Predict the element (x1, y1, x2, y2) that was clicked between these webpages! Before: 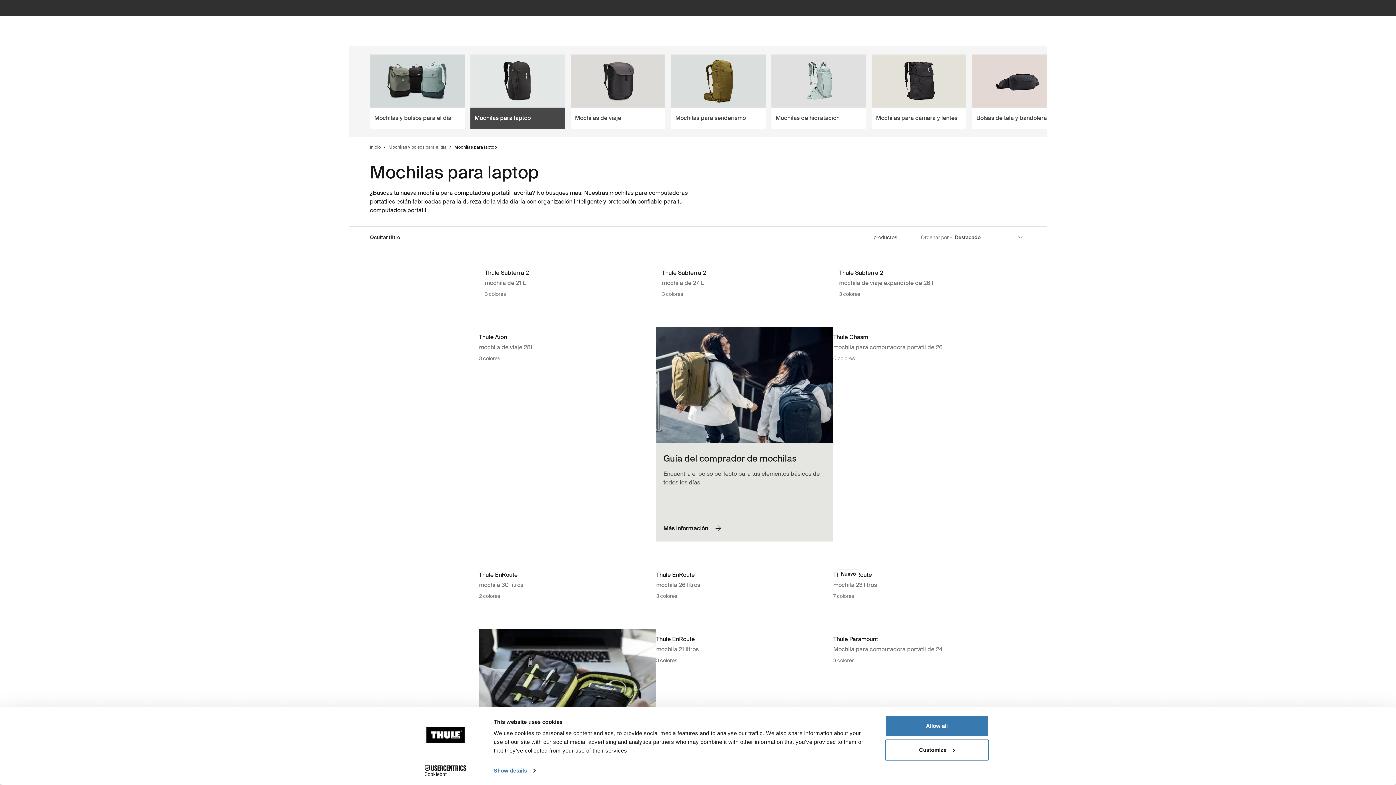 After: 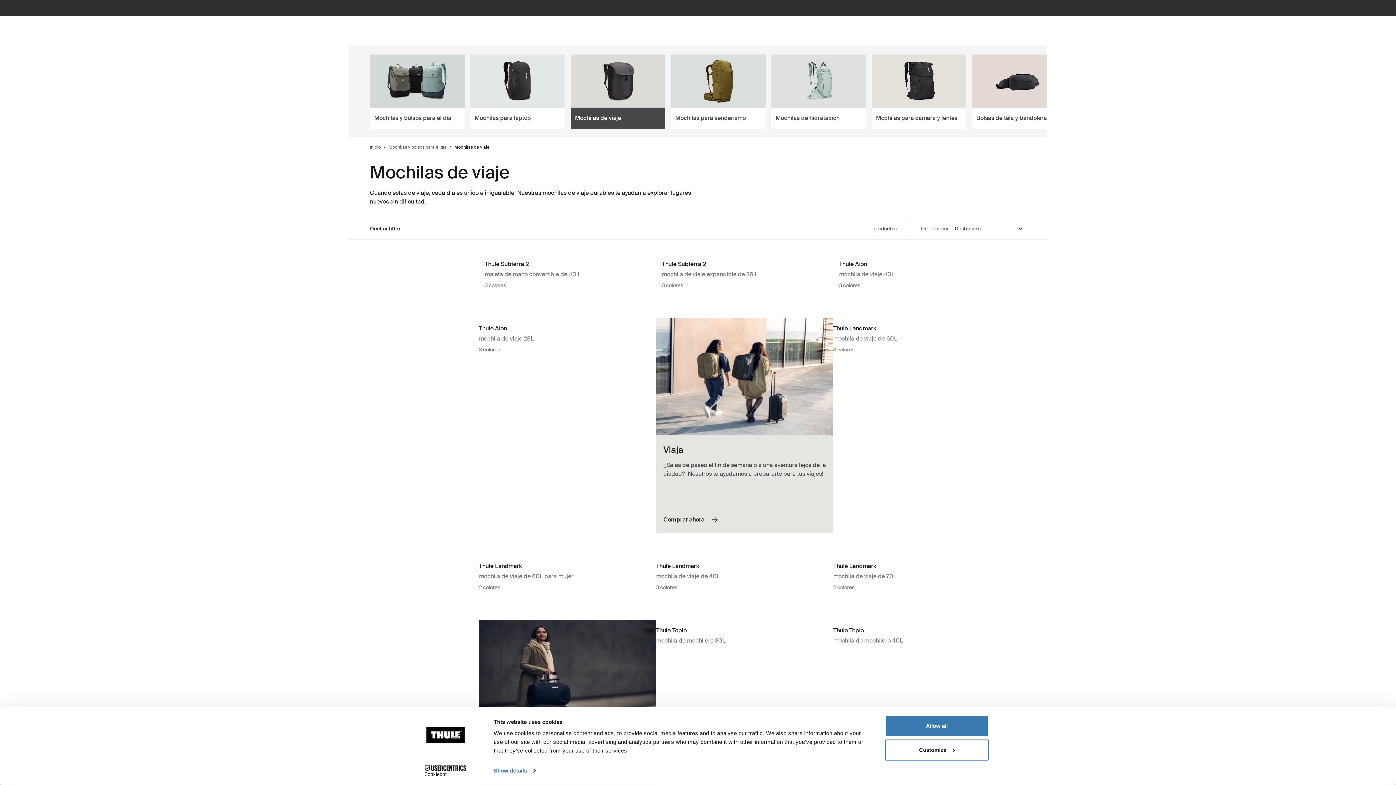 Action: label: Mochilas de viaje bbox: (570, 107, 665, 128)